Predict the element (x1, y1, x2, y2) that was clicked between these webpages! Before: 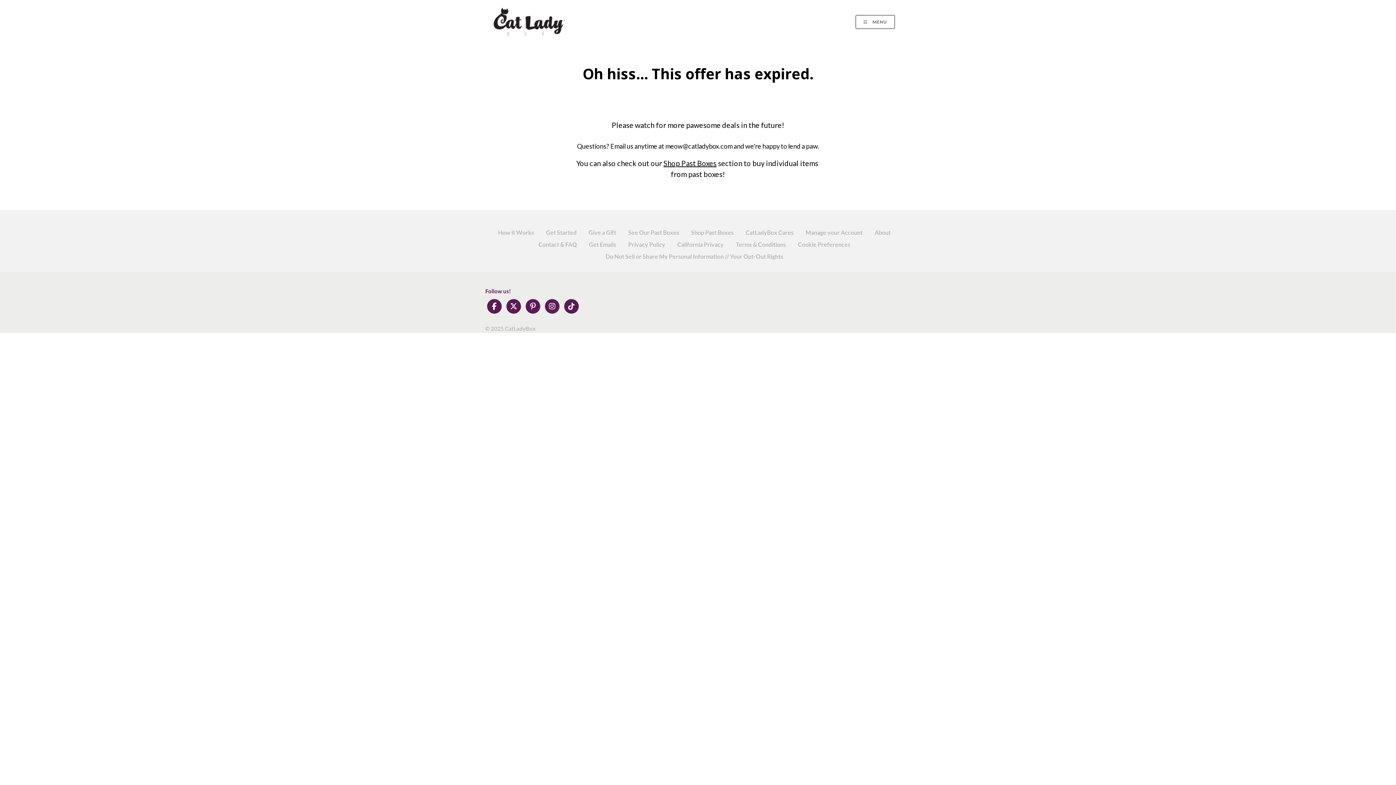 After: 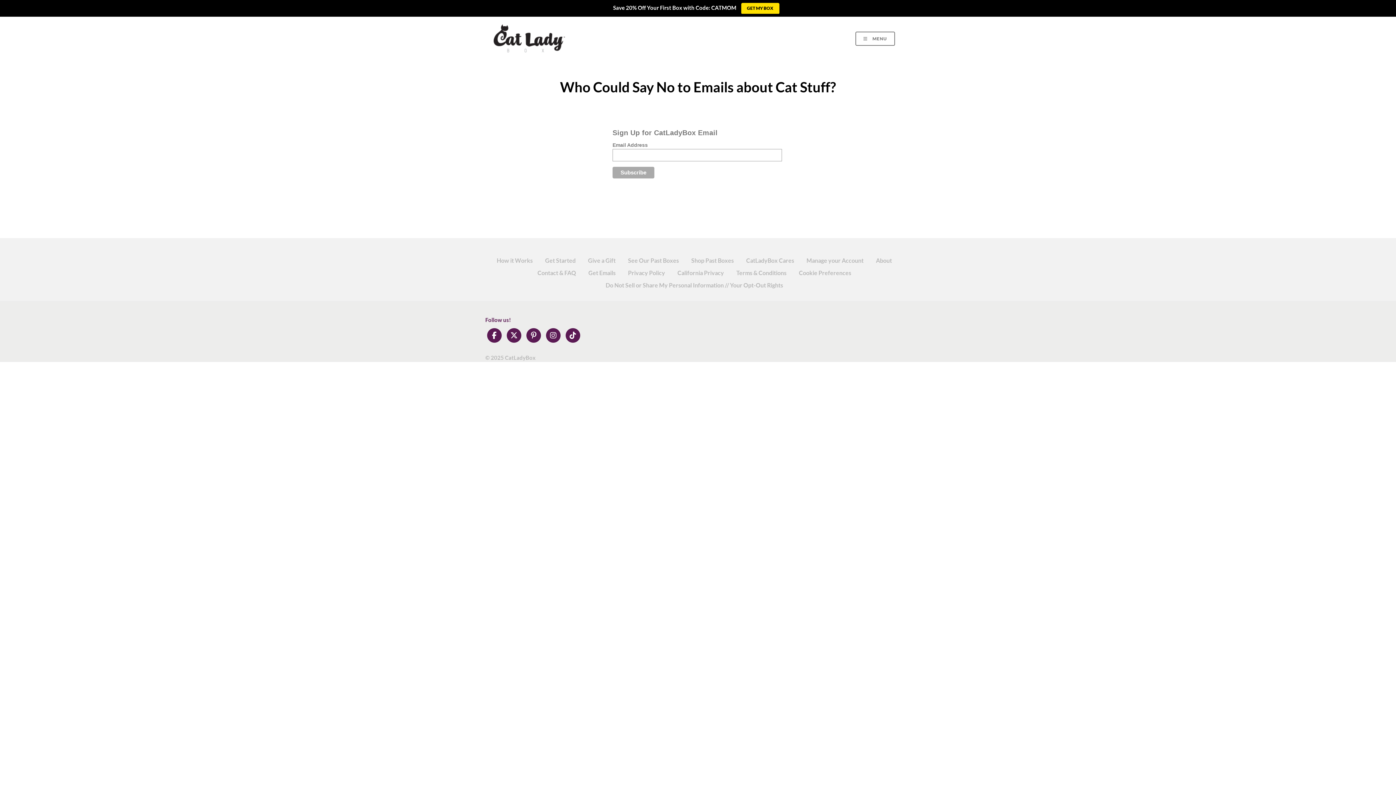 Action: label: Get Emails bbox: (589, 241, 616, 248)